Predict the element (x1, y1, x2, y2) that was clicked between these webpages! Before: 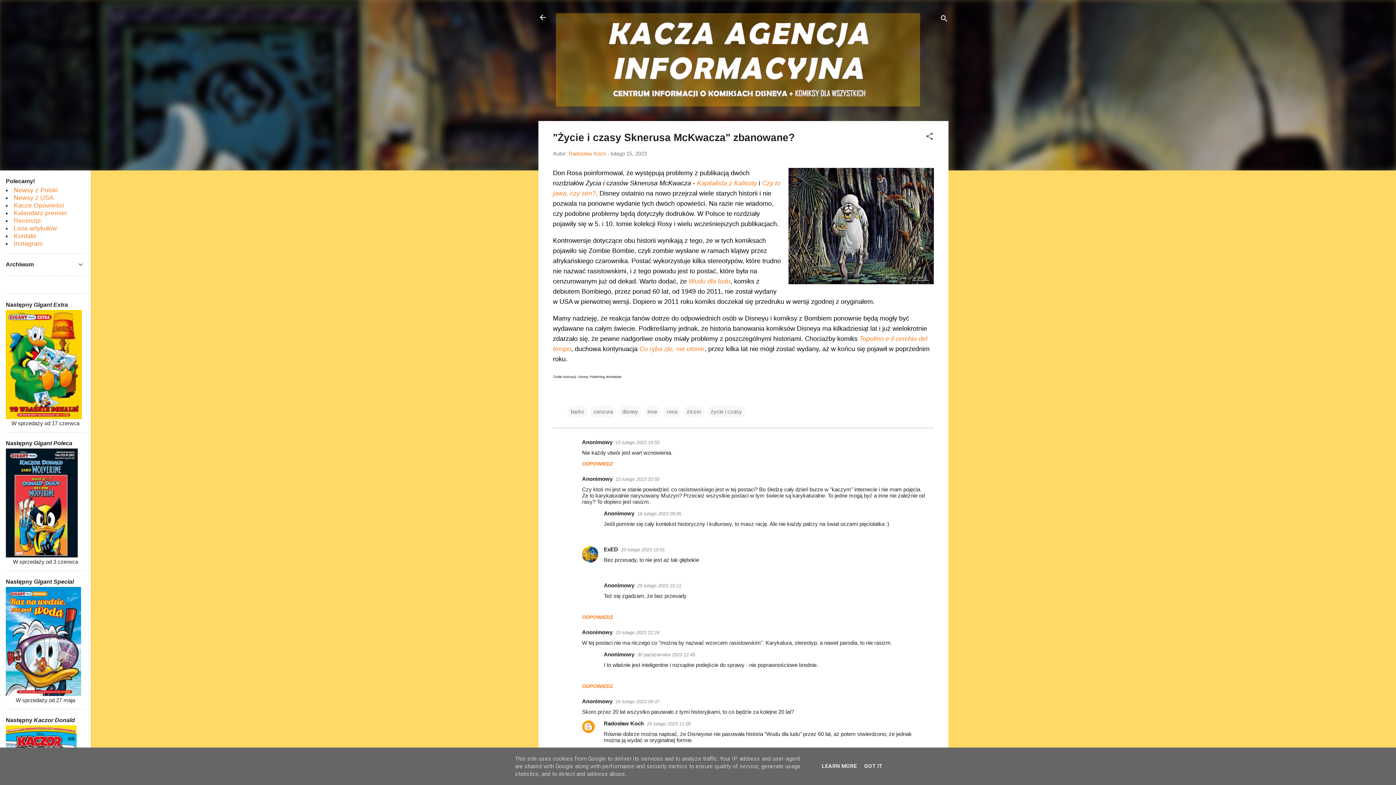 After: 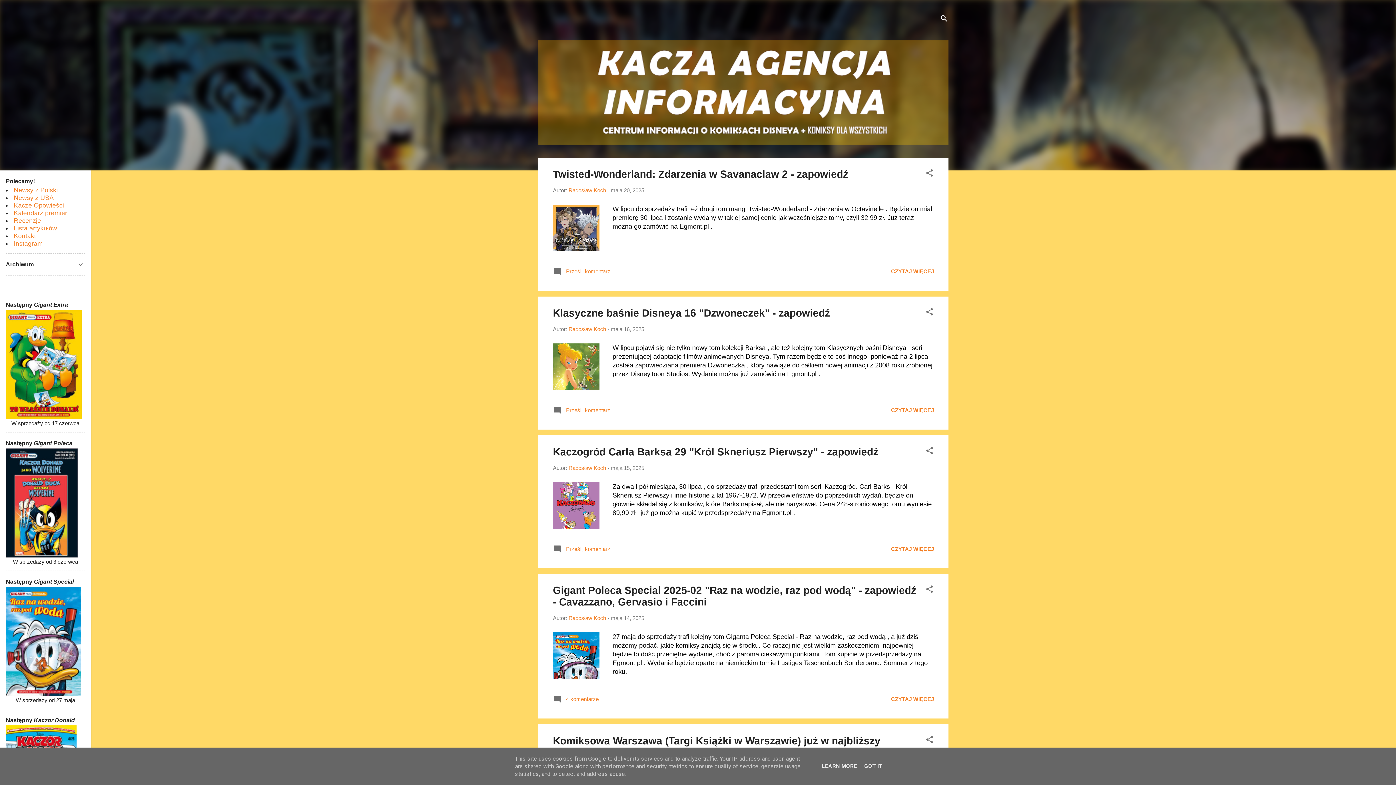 Action: bbox: (534, 8, 551, 26)